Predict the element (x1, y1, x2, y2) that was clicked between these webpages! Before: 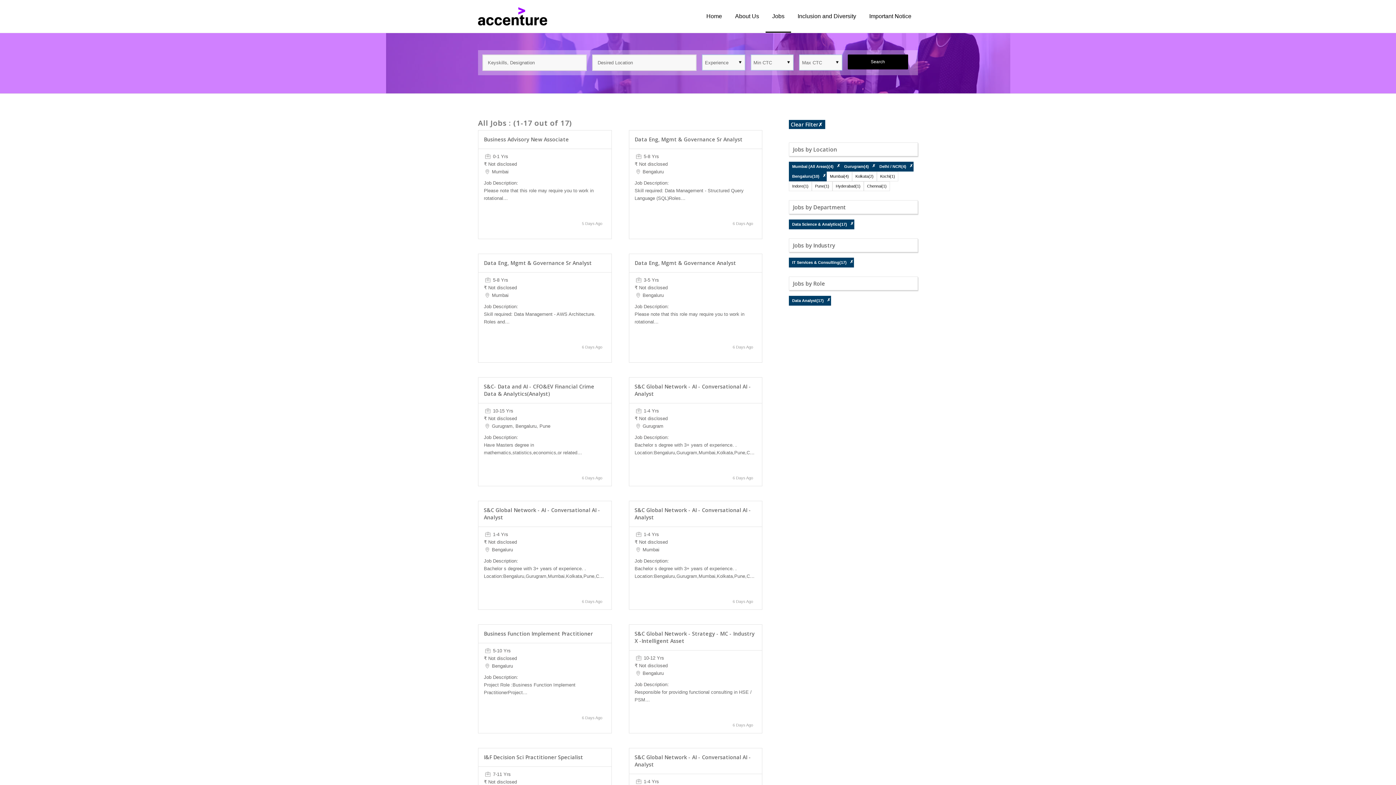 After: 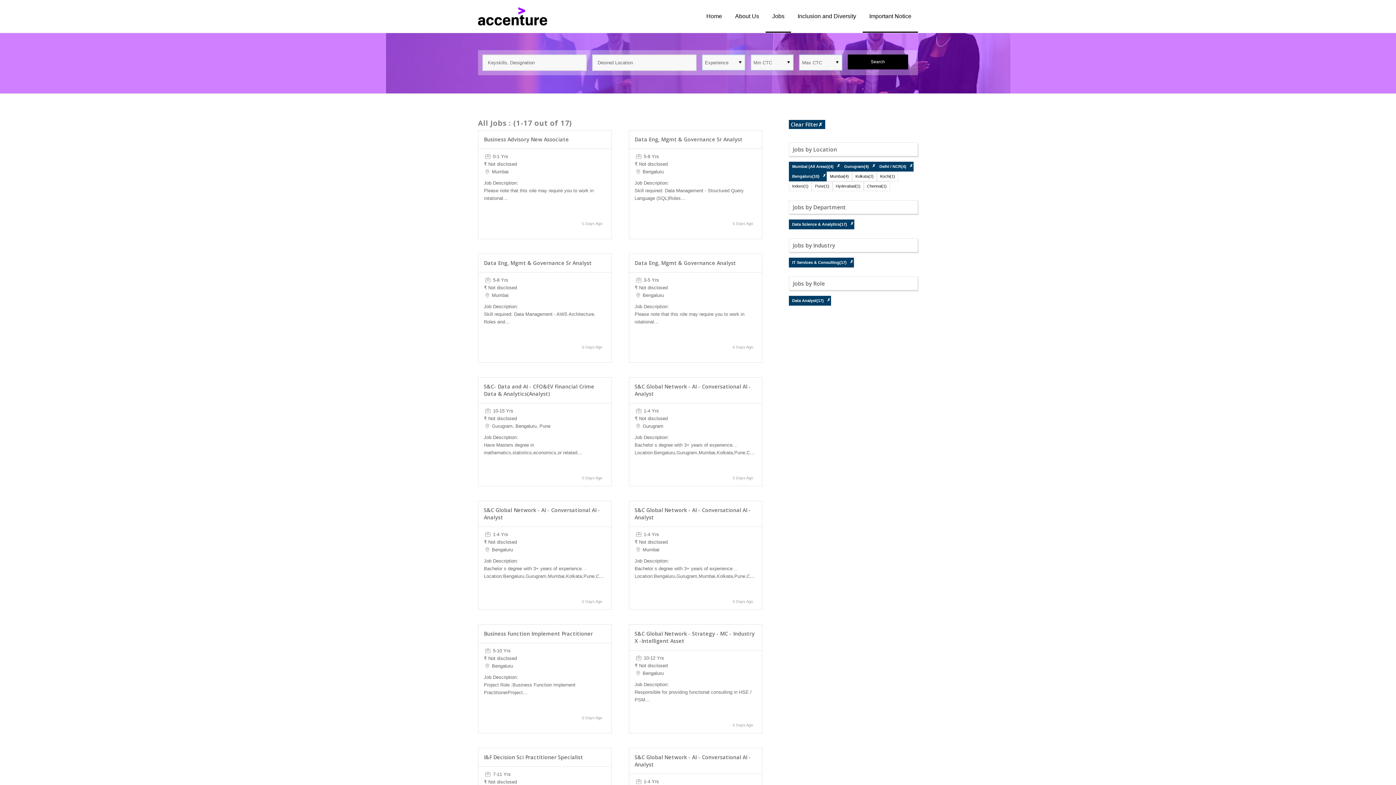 Action: bbox: (862, 0, 918, 32) label: Important Notice